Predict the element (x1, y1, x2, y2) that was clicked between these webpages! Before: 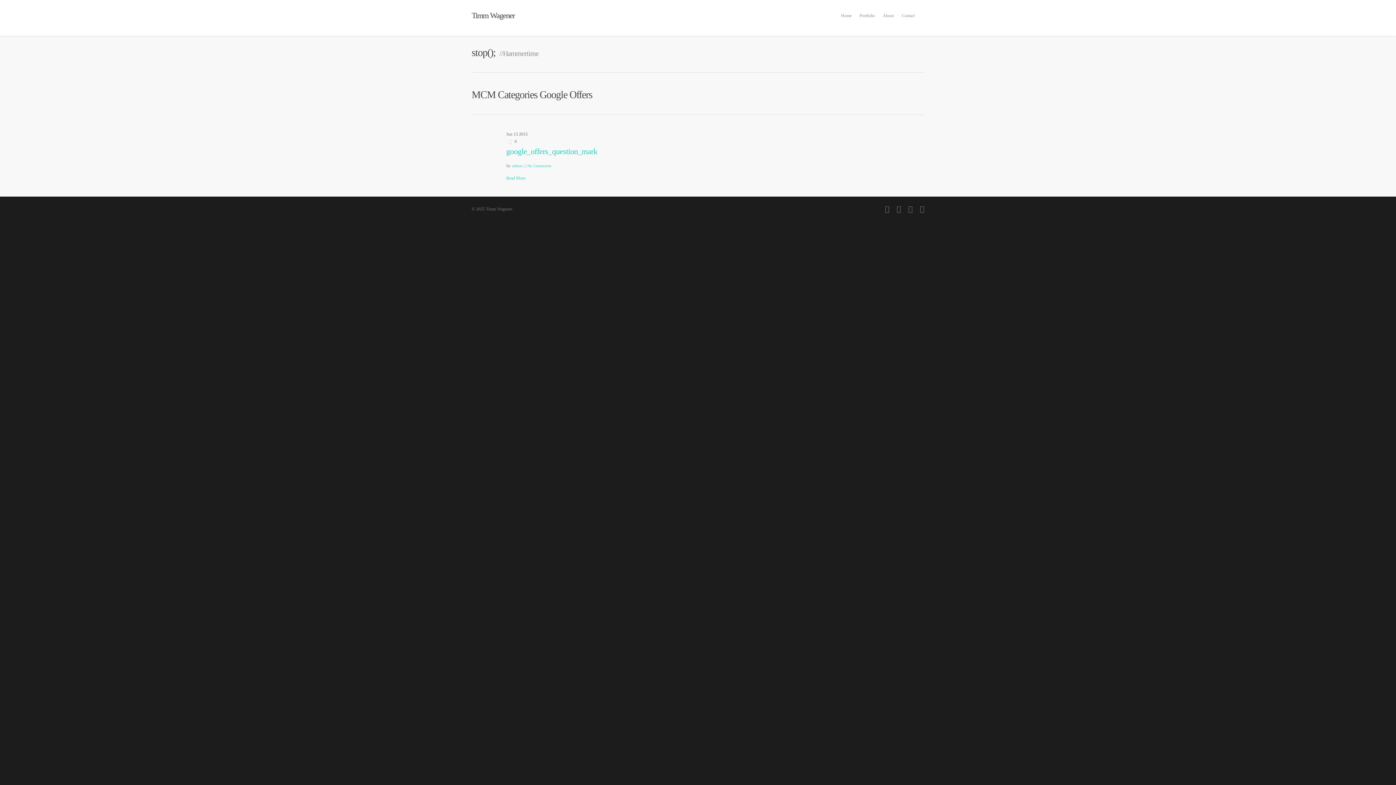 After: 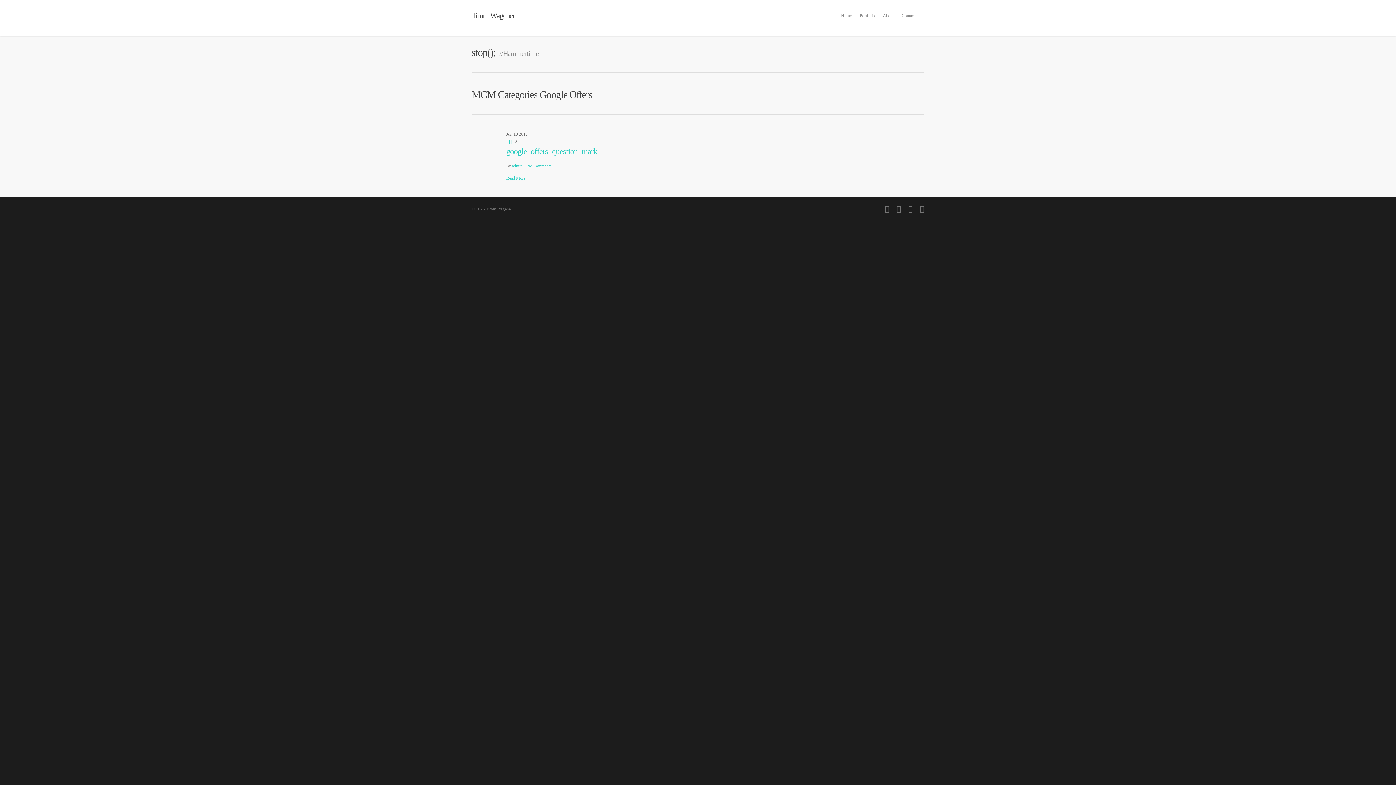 Action: bbox: (506, 138, 516, 142) label: 0